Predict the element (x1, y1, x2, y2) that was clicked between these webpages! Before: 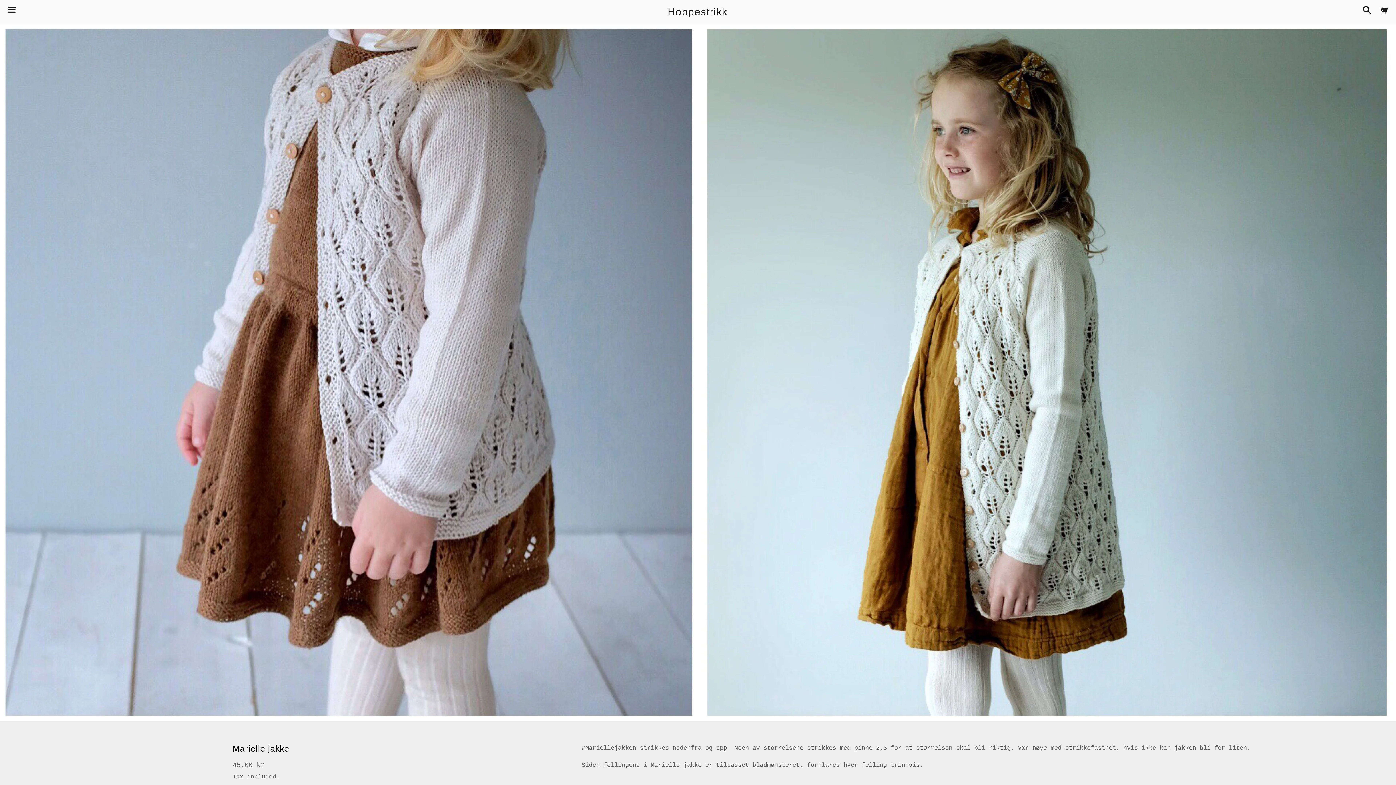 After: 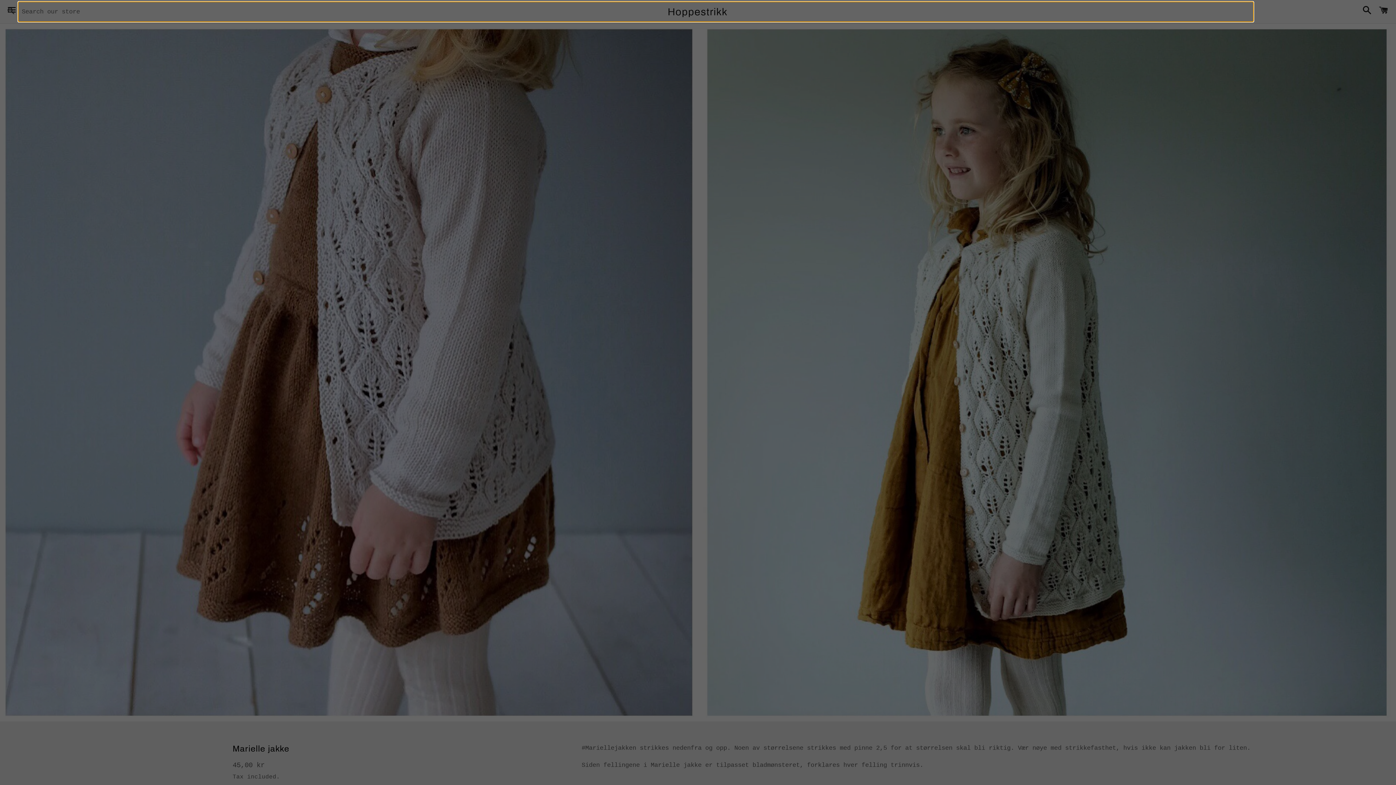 Action: label: Search bbox: (1359, 0, 1372, 22)